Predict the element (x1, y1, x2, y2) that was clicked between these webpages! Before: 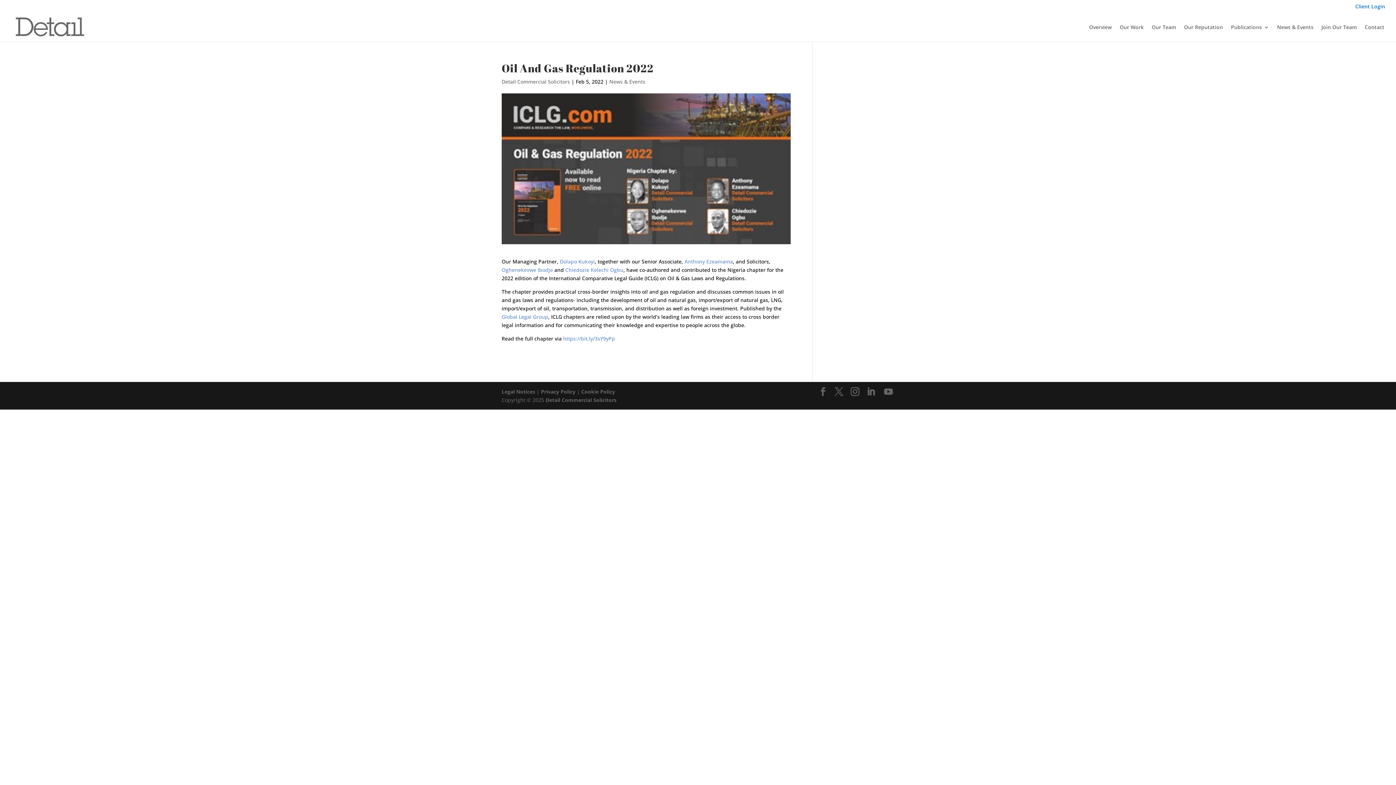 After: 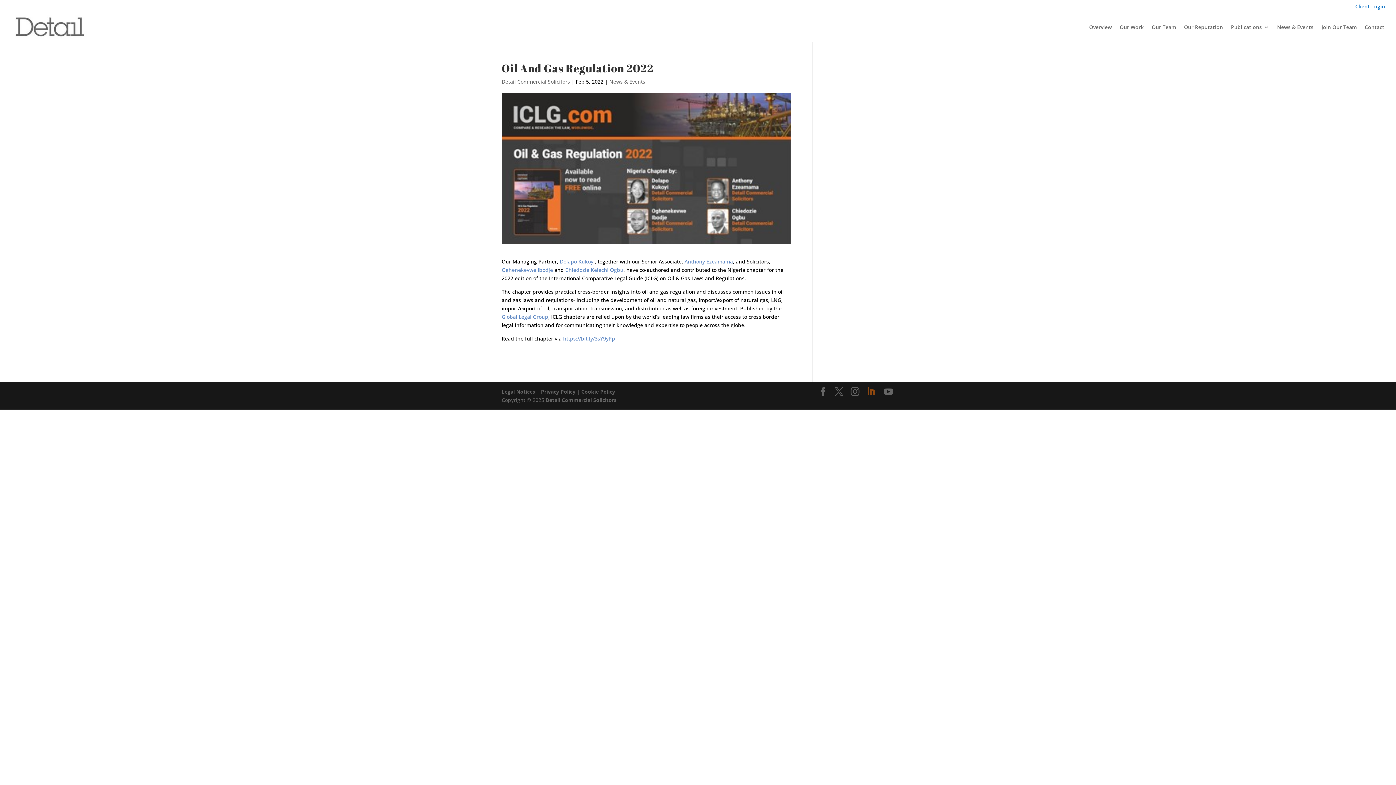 Action: bbox: (866, 387, 875, 396) label: LinkedIn